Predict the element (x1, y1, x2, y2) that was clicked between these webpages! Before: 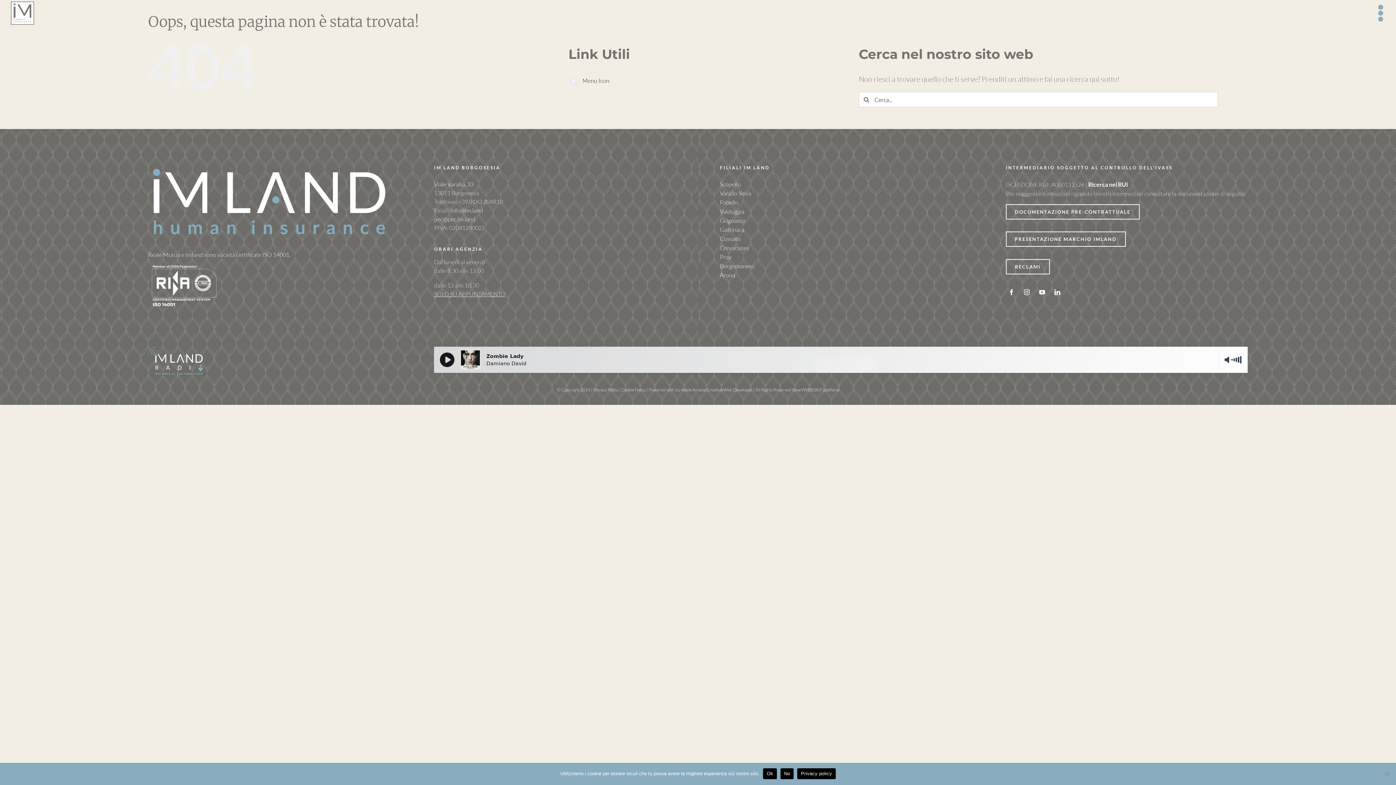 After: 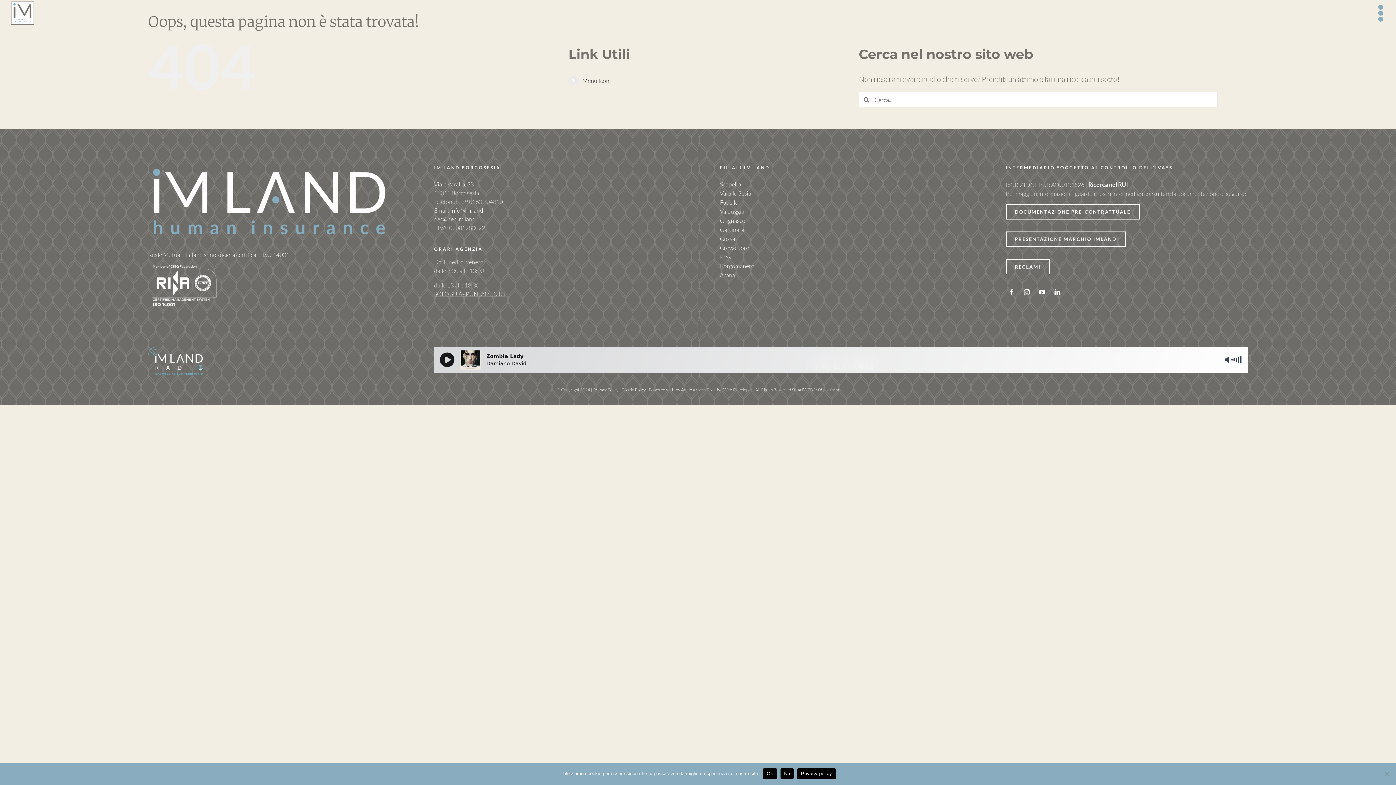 Action: label: Viale Varallo, 33 bbox: (434, 180, 473, 188)